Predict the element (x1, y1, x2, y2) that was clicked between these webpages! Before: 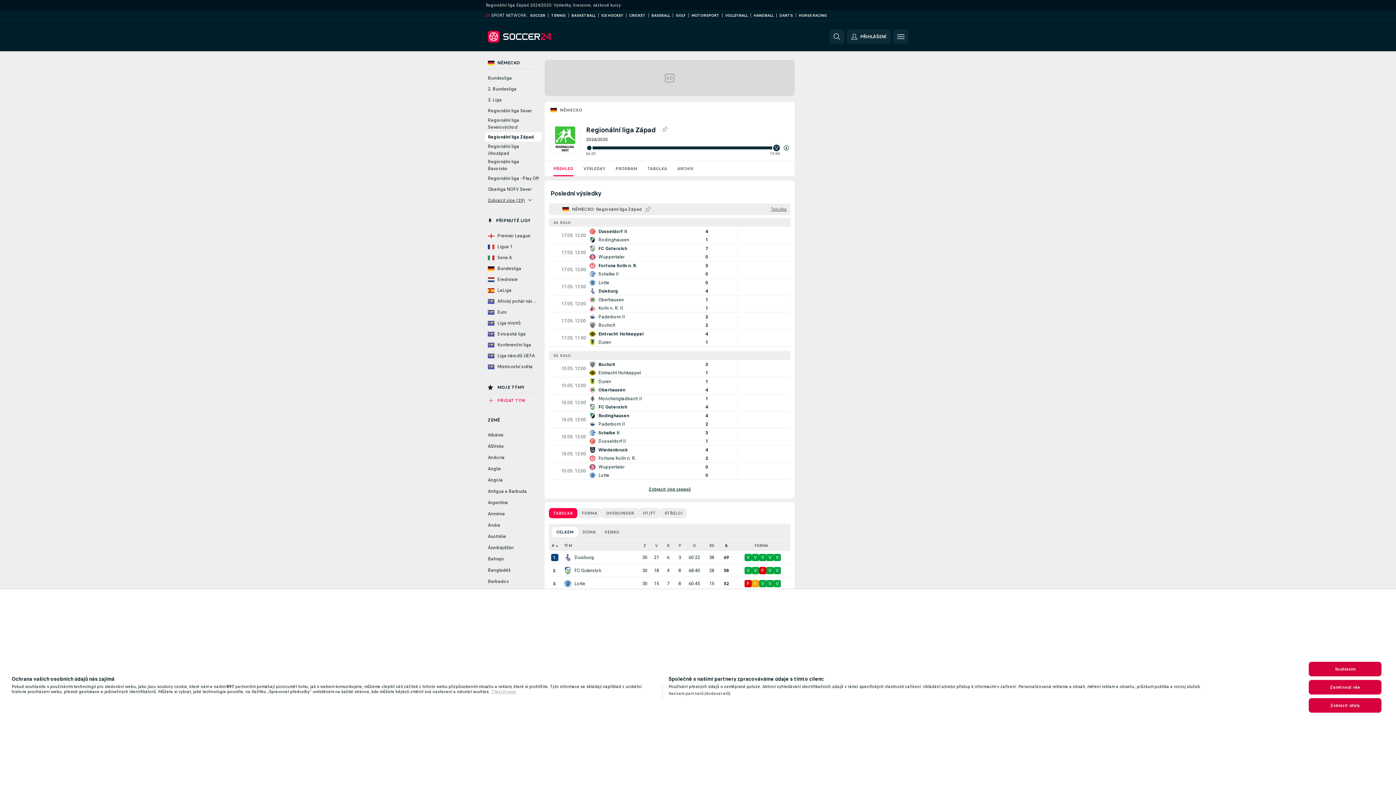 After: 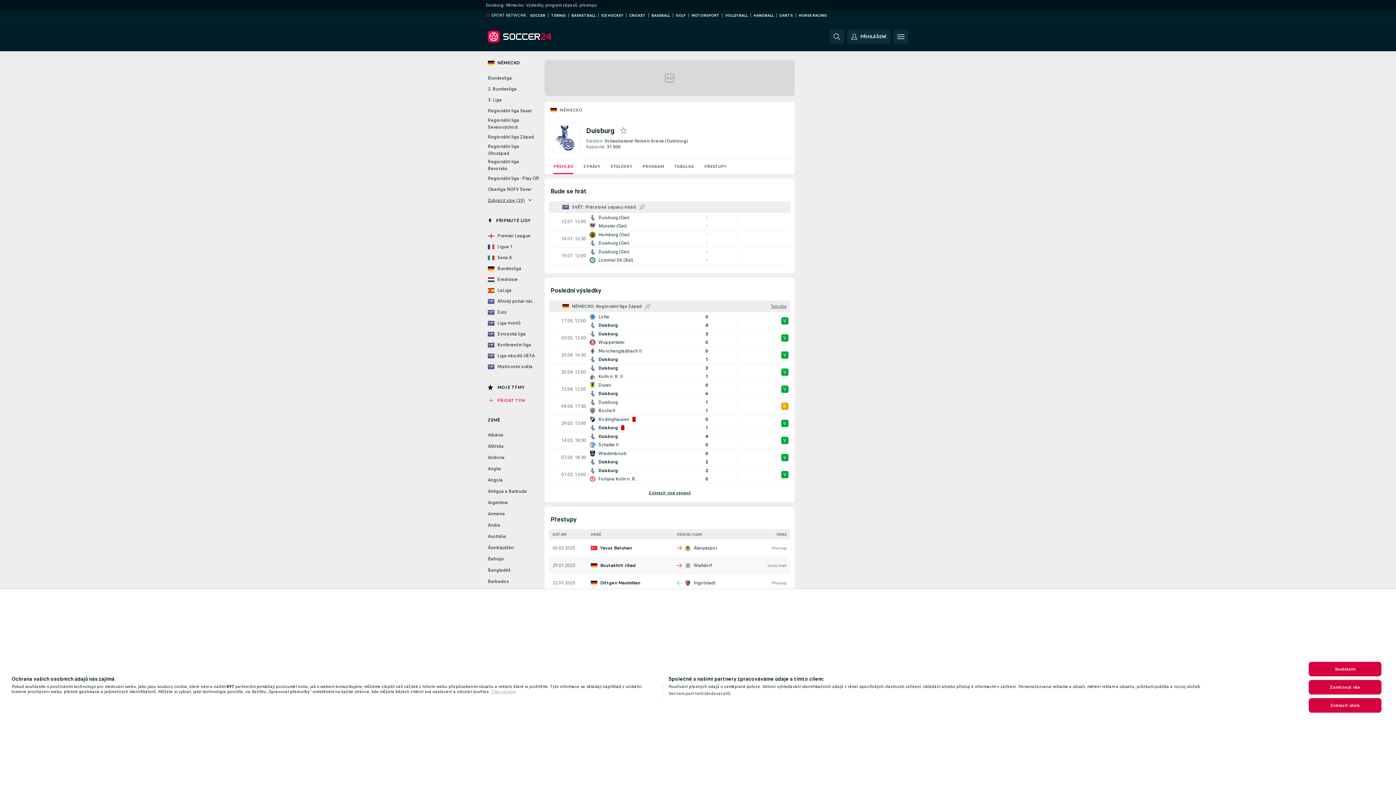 Action: label: Duisburg bbox: (574, 554, 594, 560)